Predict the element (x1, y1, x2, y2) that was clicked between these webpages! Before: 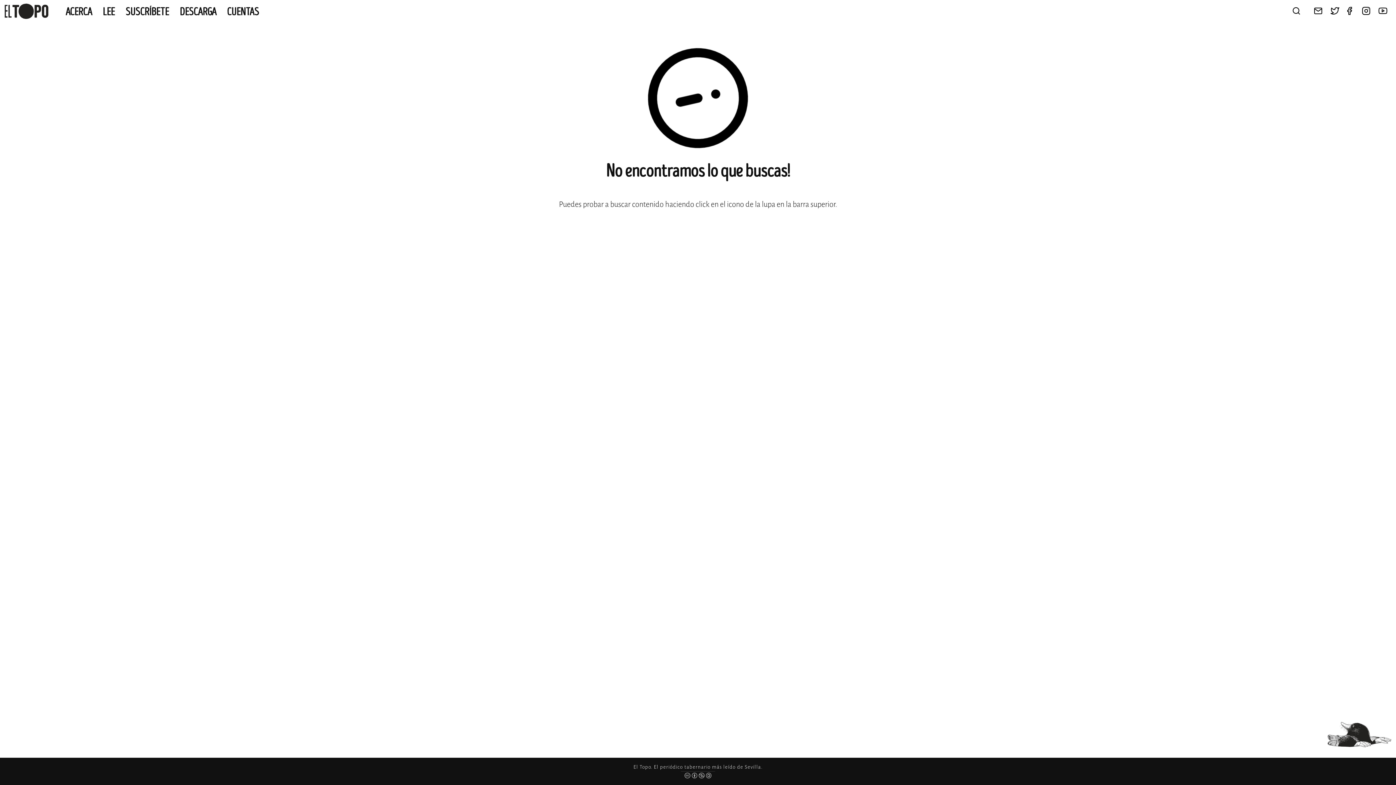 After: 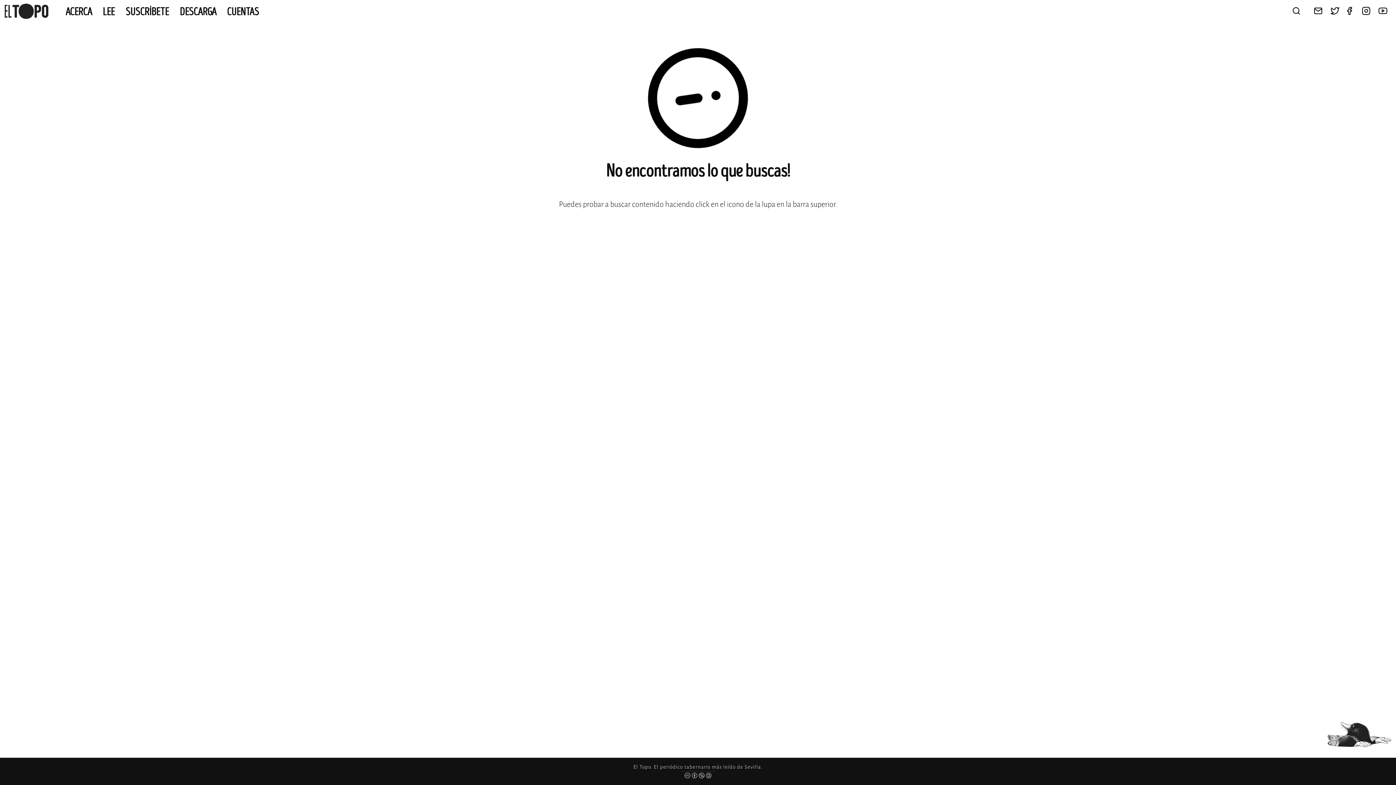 Action: label:     bbox: (681, 771, 715, 782)